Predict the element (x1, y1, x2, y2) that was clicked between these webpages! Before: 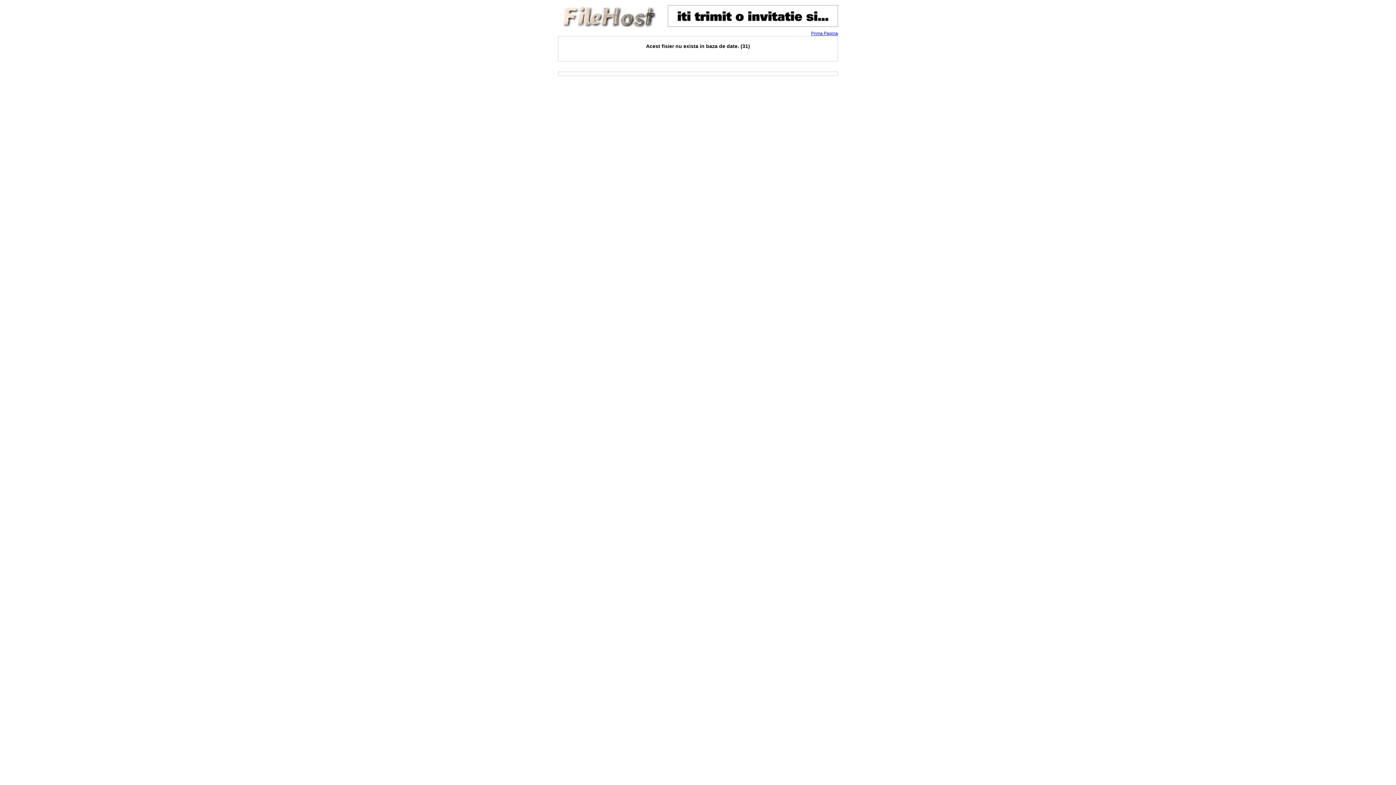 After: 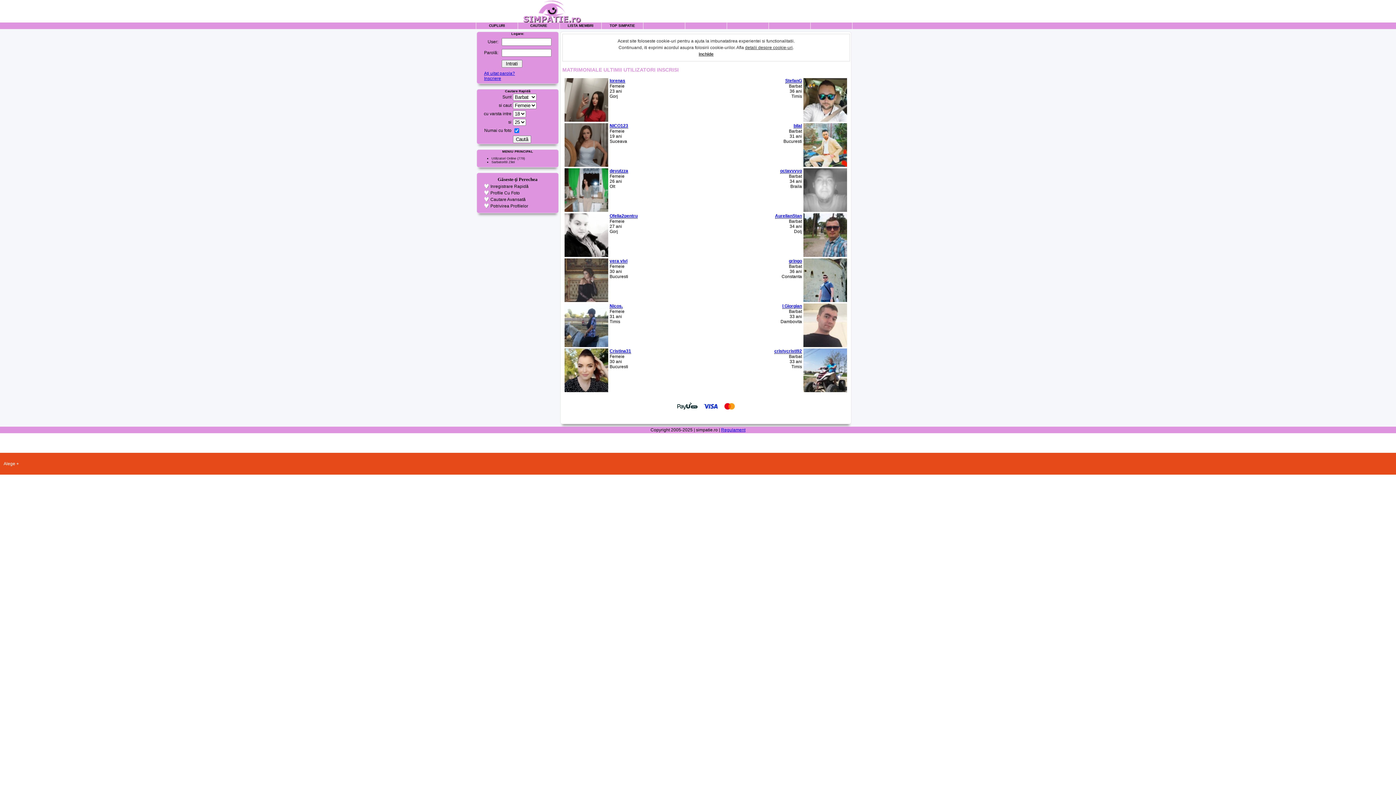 Action: bbox: (668, 22, 838, 28)